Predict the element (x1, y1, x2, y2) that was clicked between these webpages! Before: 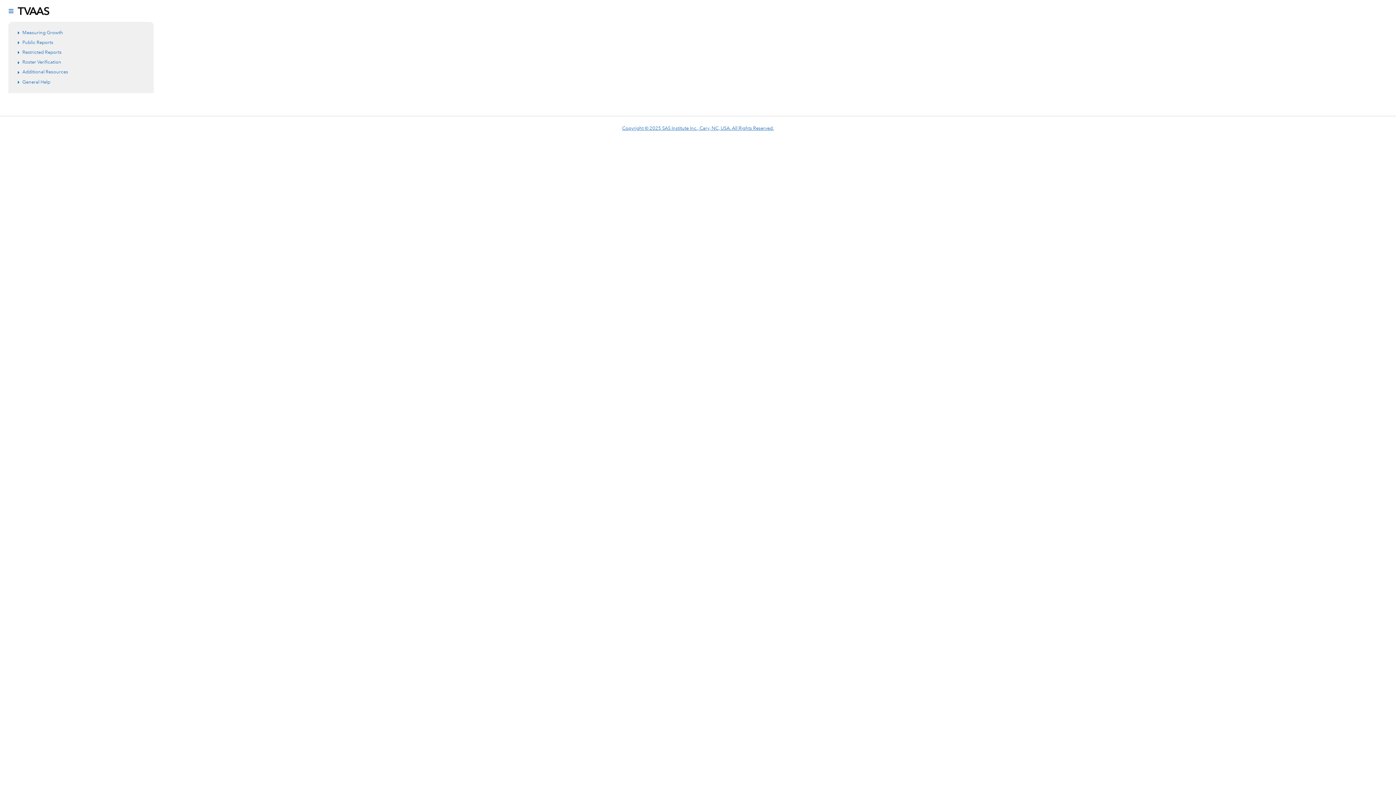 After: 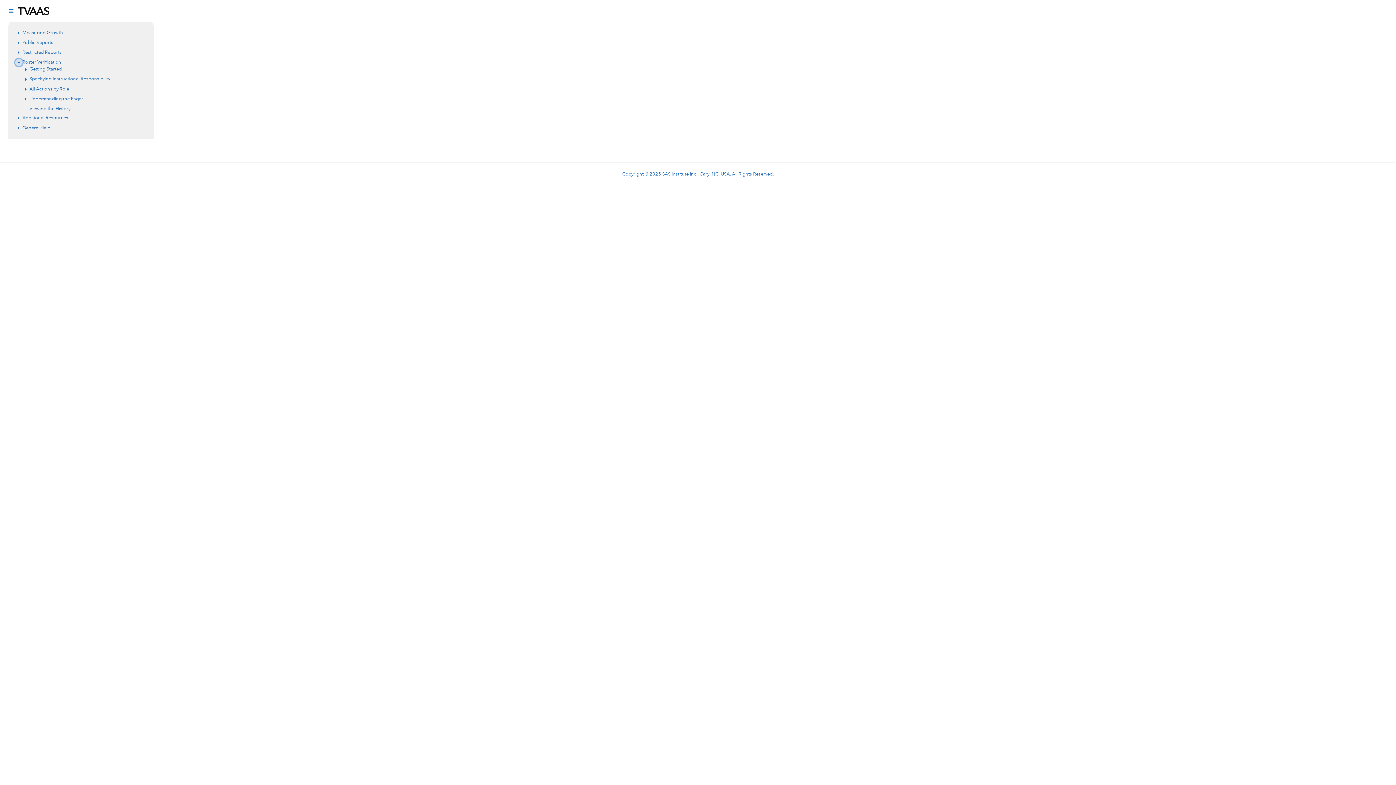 Action: label: Expand bbox: (15, 59, 22, 66)